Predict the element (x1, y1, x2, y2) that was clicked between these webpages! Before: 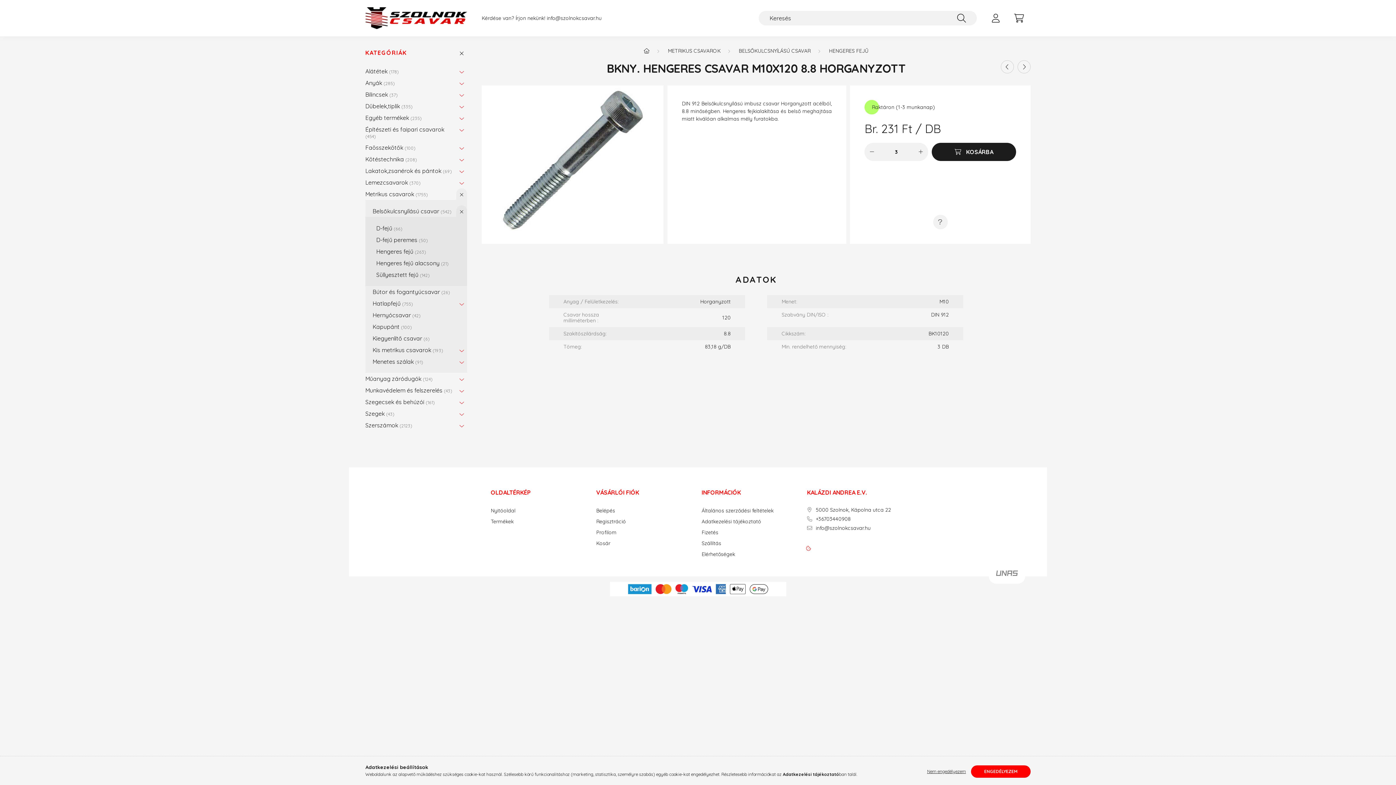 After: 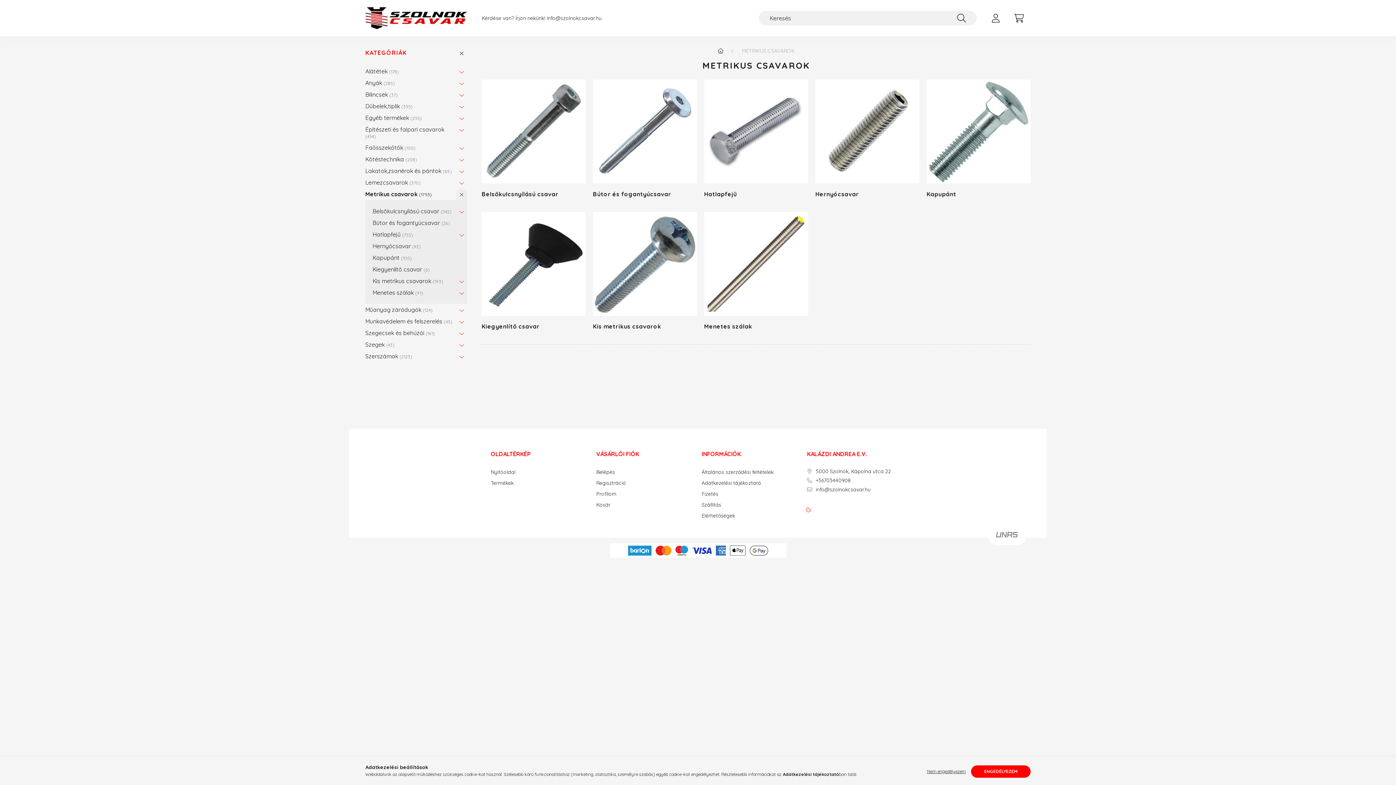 Action: label: Metrikus csavarok 1755 bbox: (365, 188, 452, 200)